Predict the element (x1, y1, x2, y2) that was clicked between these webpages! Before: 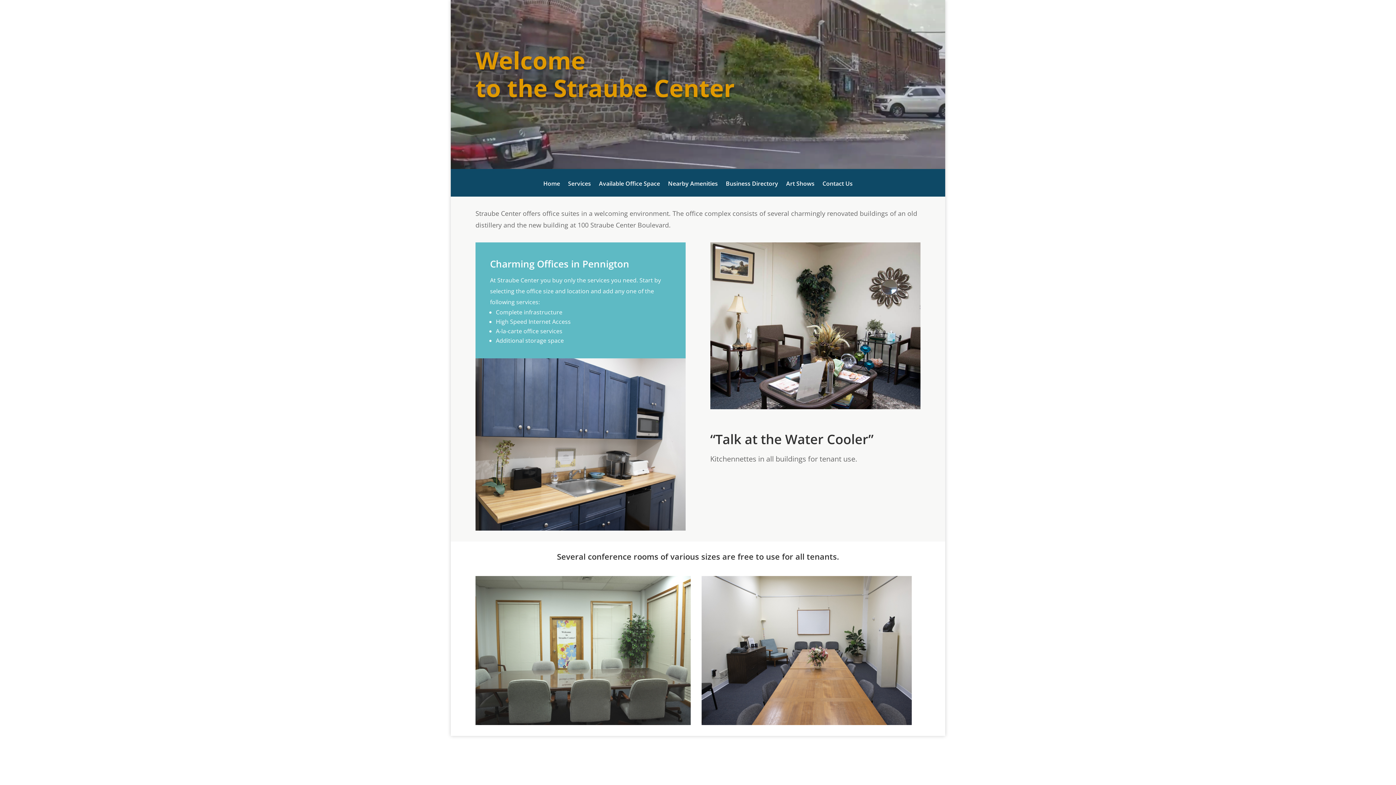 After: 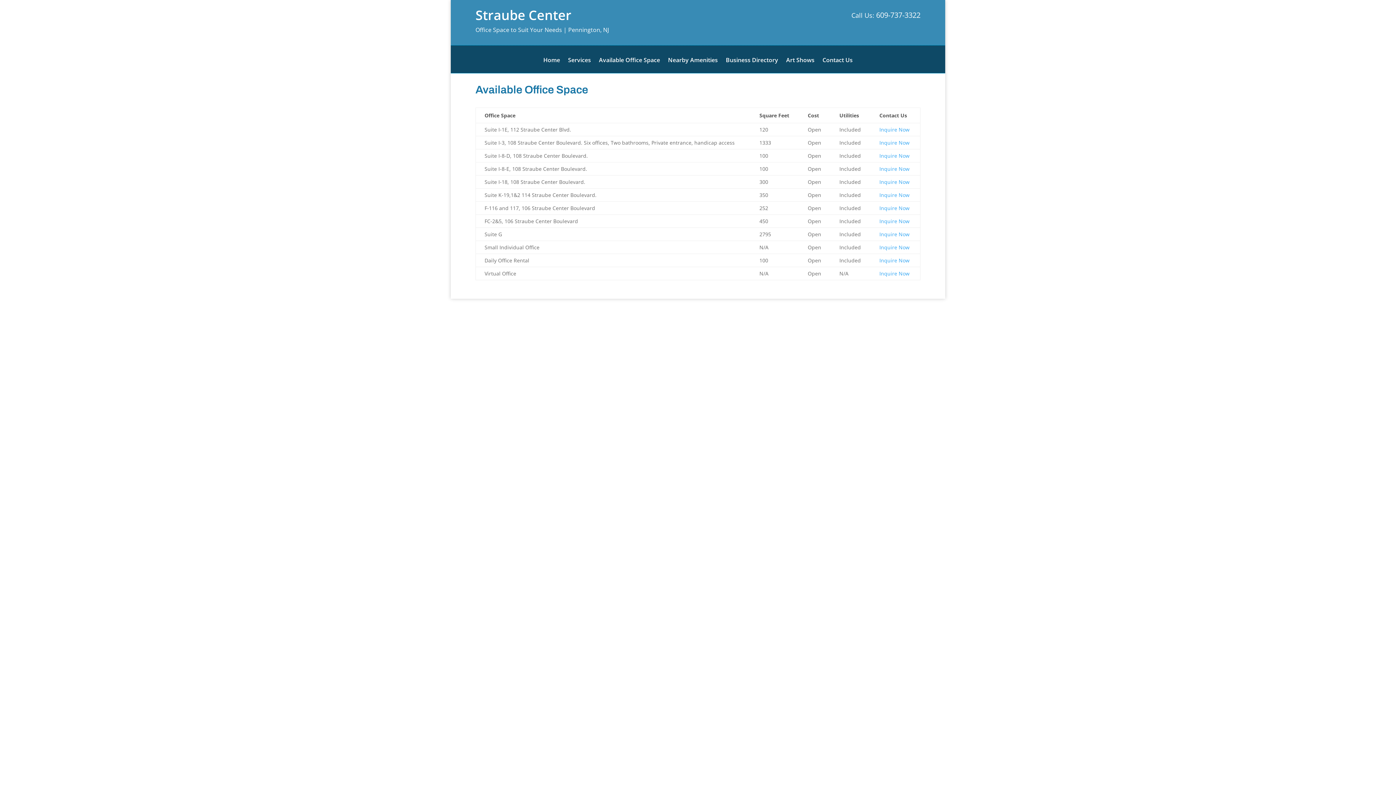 Action: label: Available Office Space bbox: (599, 181, 660, 196)